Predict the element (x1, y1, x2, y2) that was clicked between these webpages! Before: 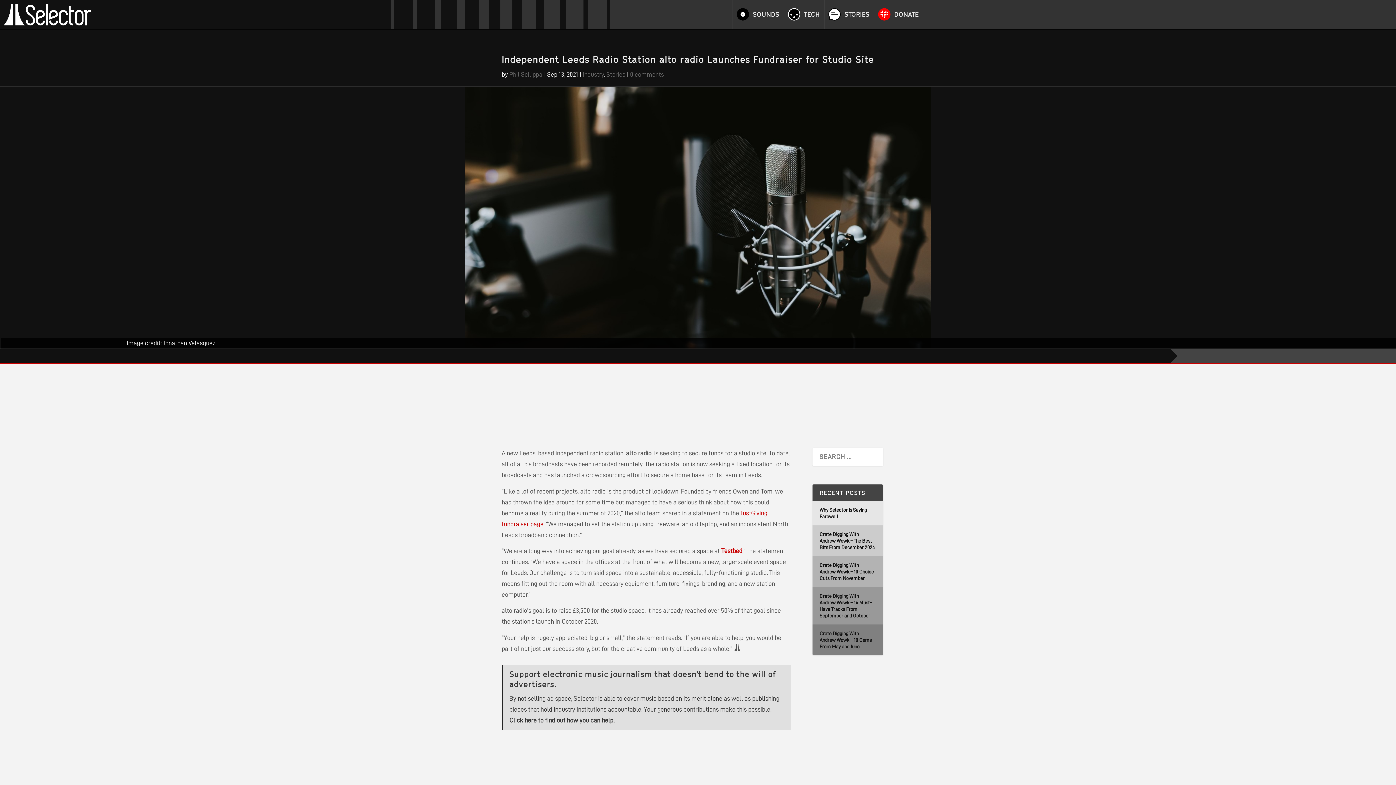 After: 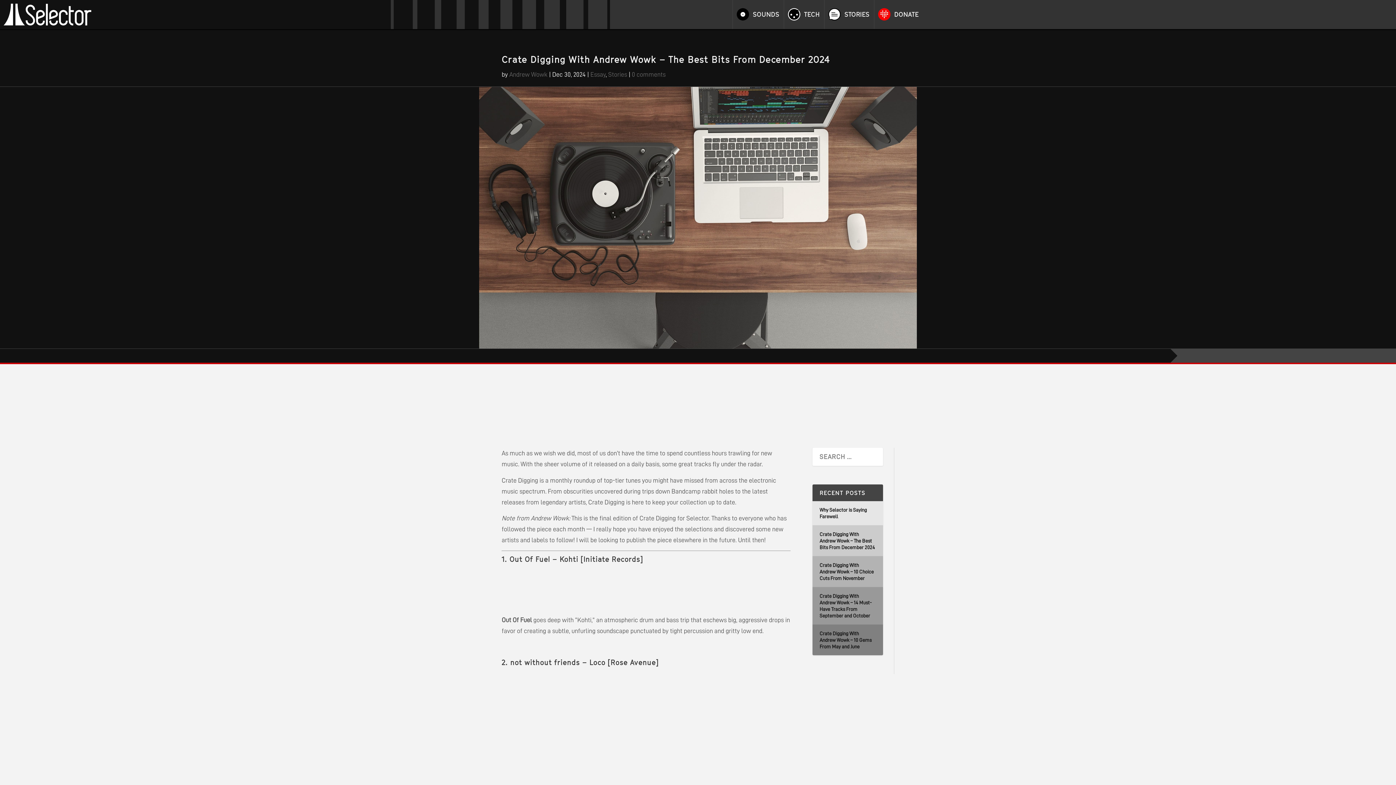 Action: bbox: (819, 532, 875, 550) label: Crate Digging With Andrew Wowk – The Best Bits From December 2024